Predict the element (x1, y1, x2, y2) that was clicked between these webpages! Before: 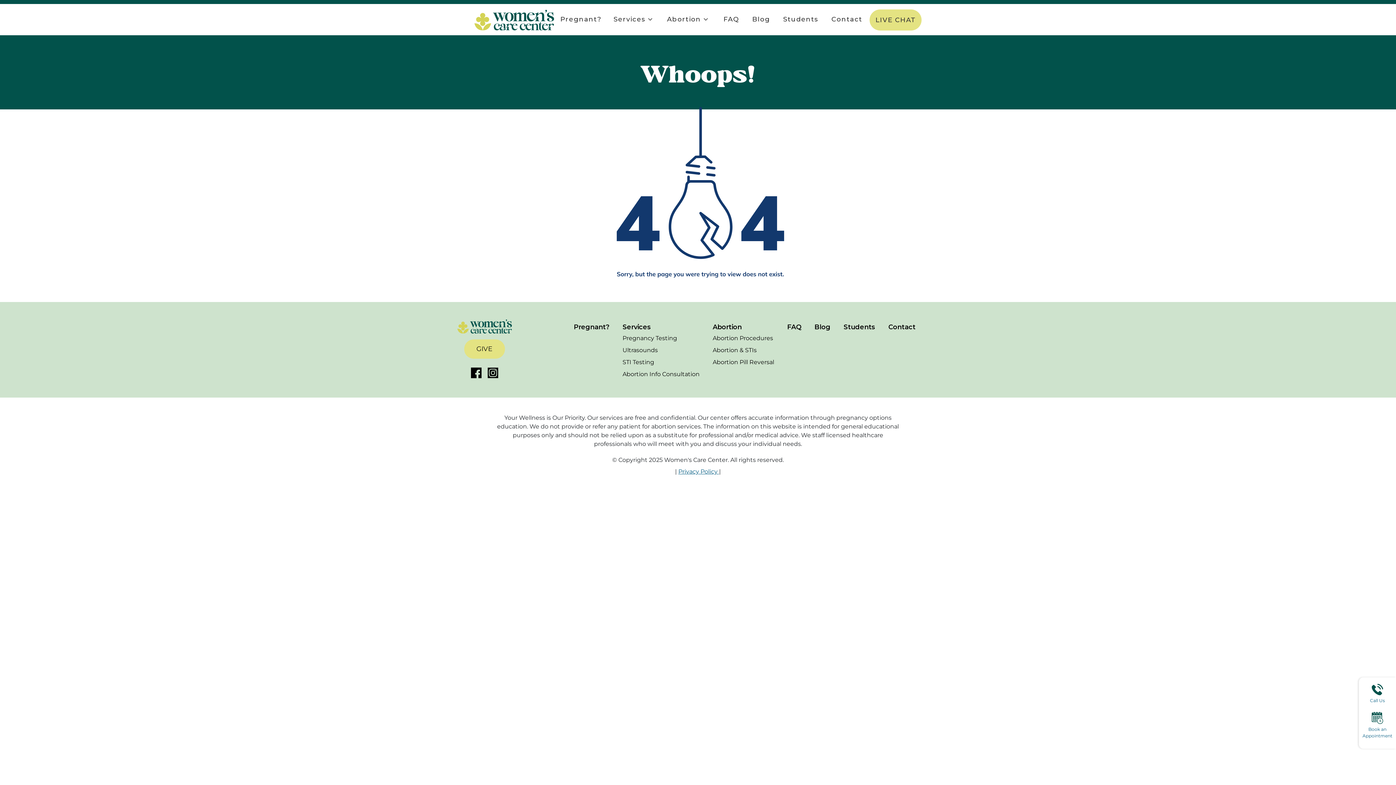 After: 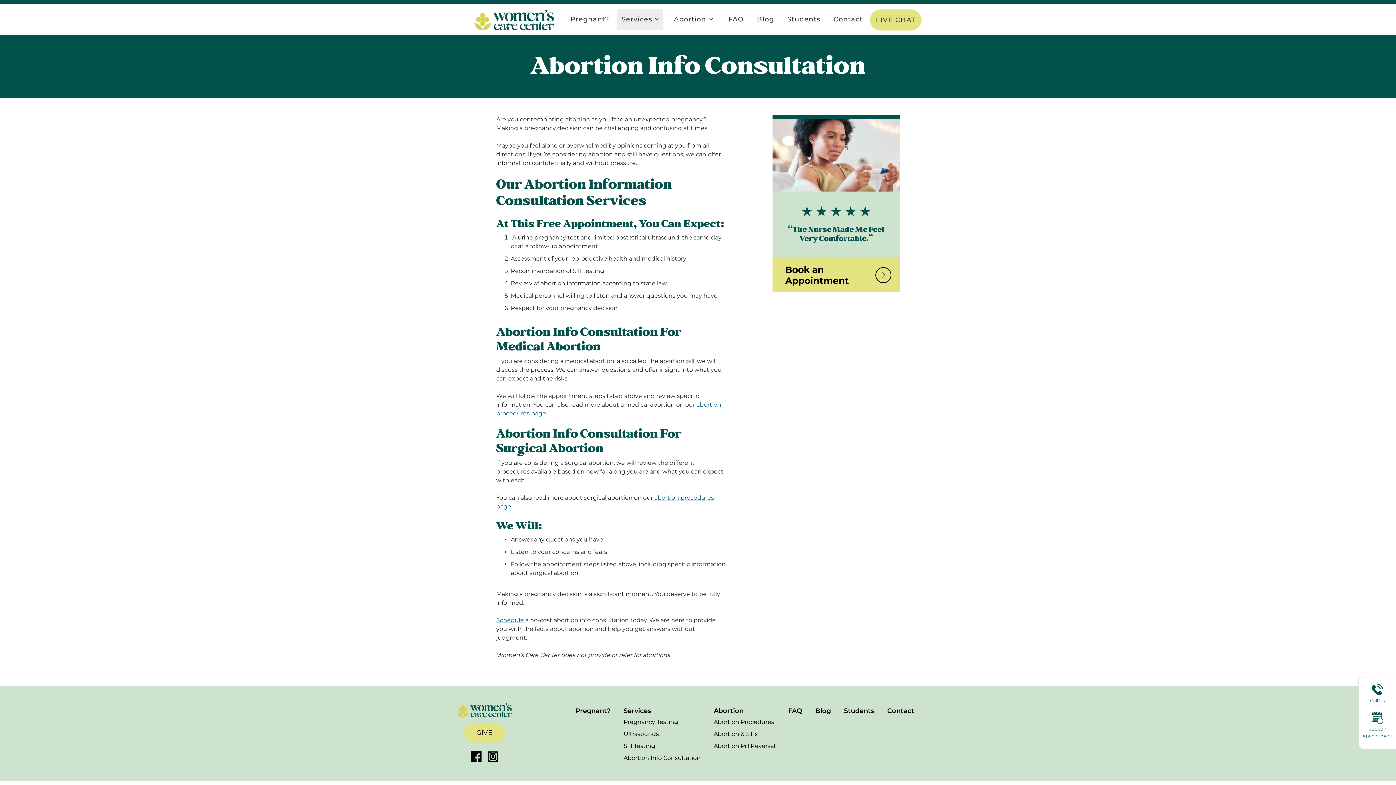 Action: label: Abortion Info Consultation bbox: (622, 367, 702, 381)